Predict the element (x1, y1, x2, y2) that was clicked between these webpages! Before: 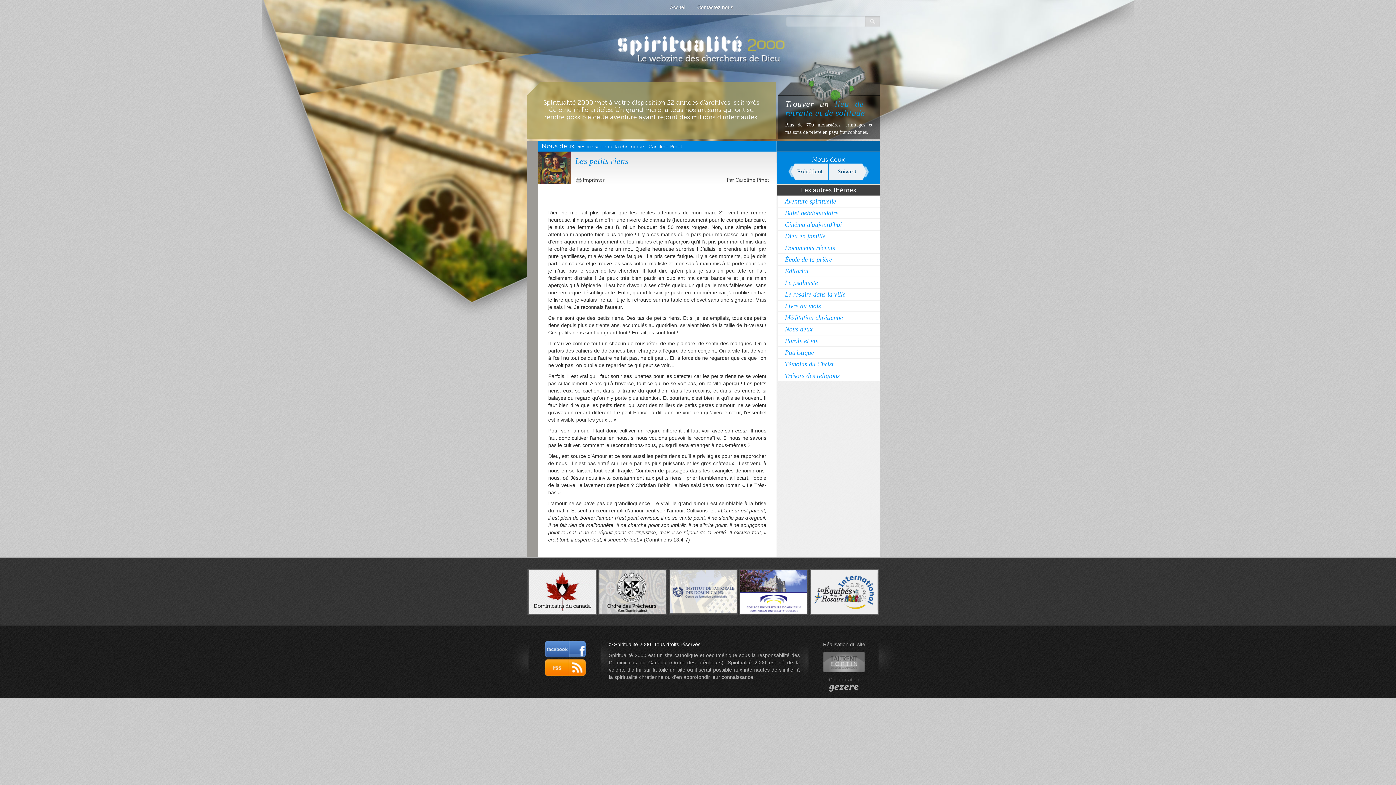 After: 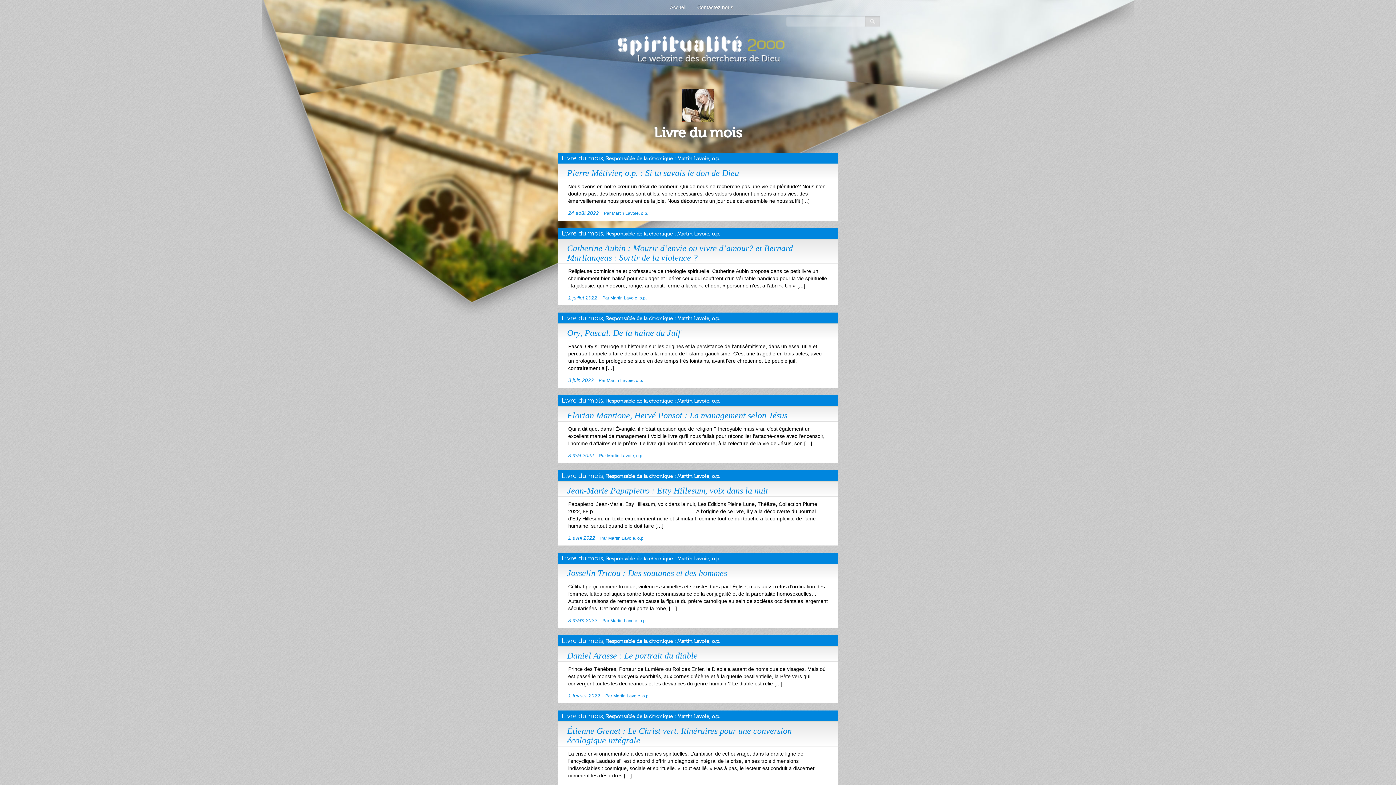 Action: label: Livre du mois bbox: (777, 300, 880, 312)